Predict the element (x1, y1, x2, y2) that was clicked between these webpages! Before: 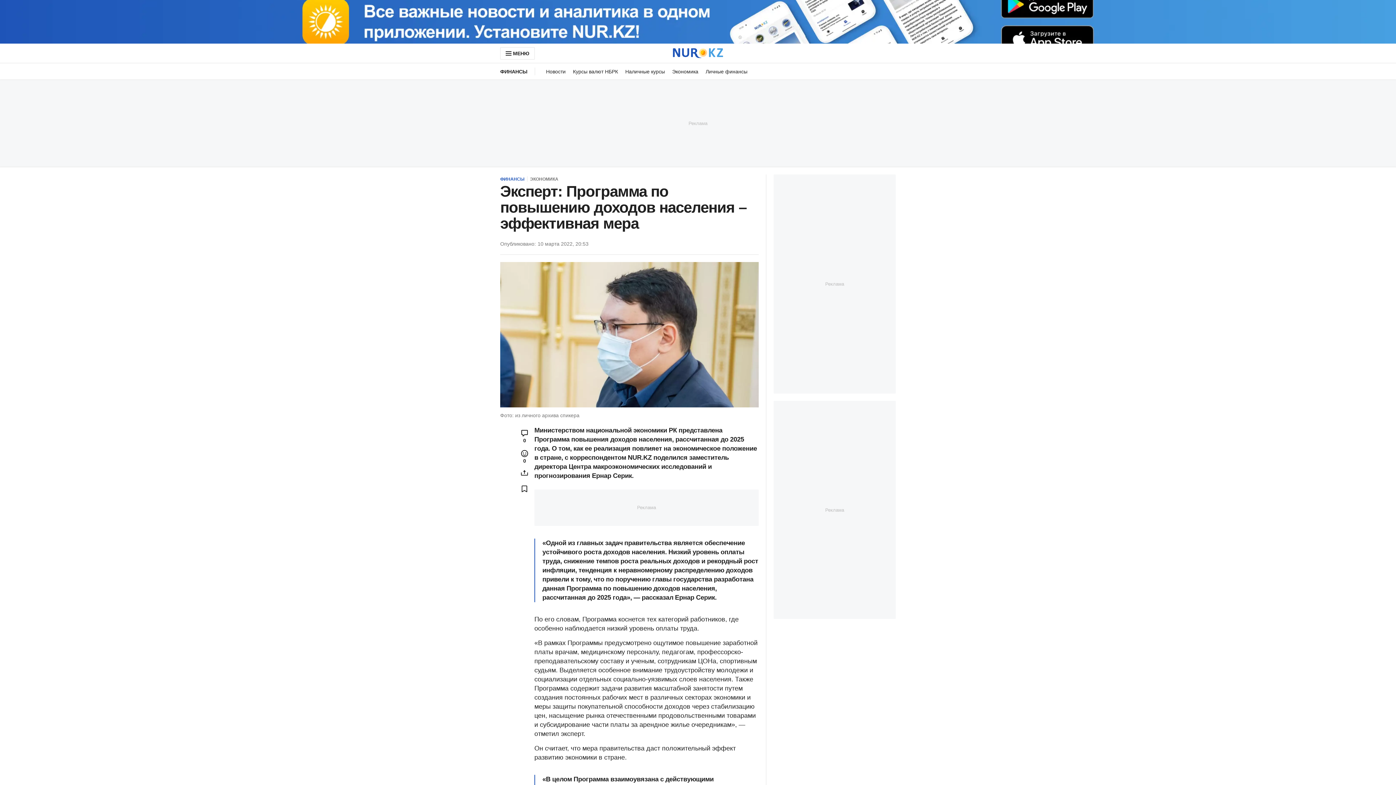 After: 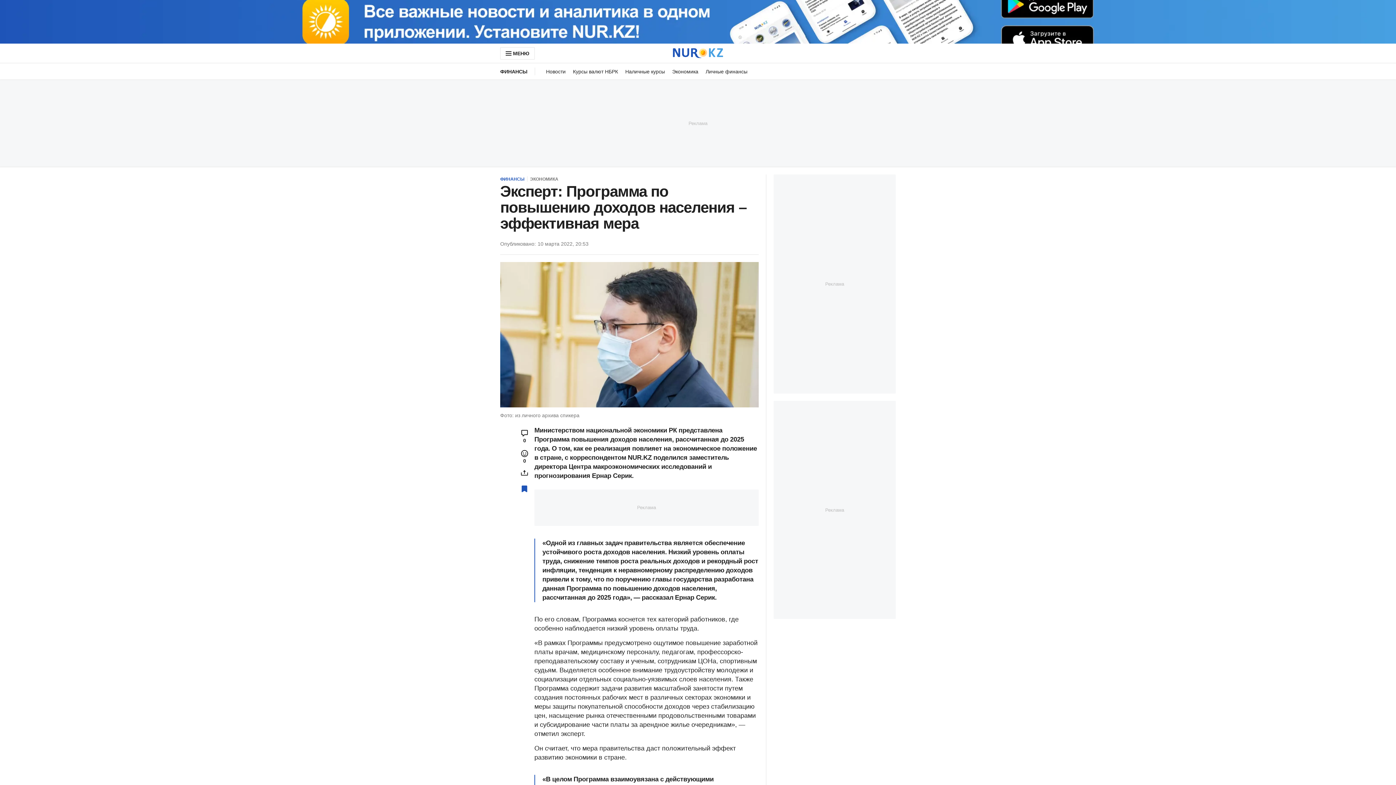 Action: label: Add bookmark bbox: (518, 482, 530, 495)